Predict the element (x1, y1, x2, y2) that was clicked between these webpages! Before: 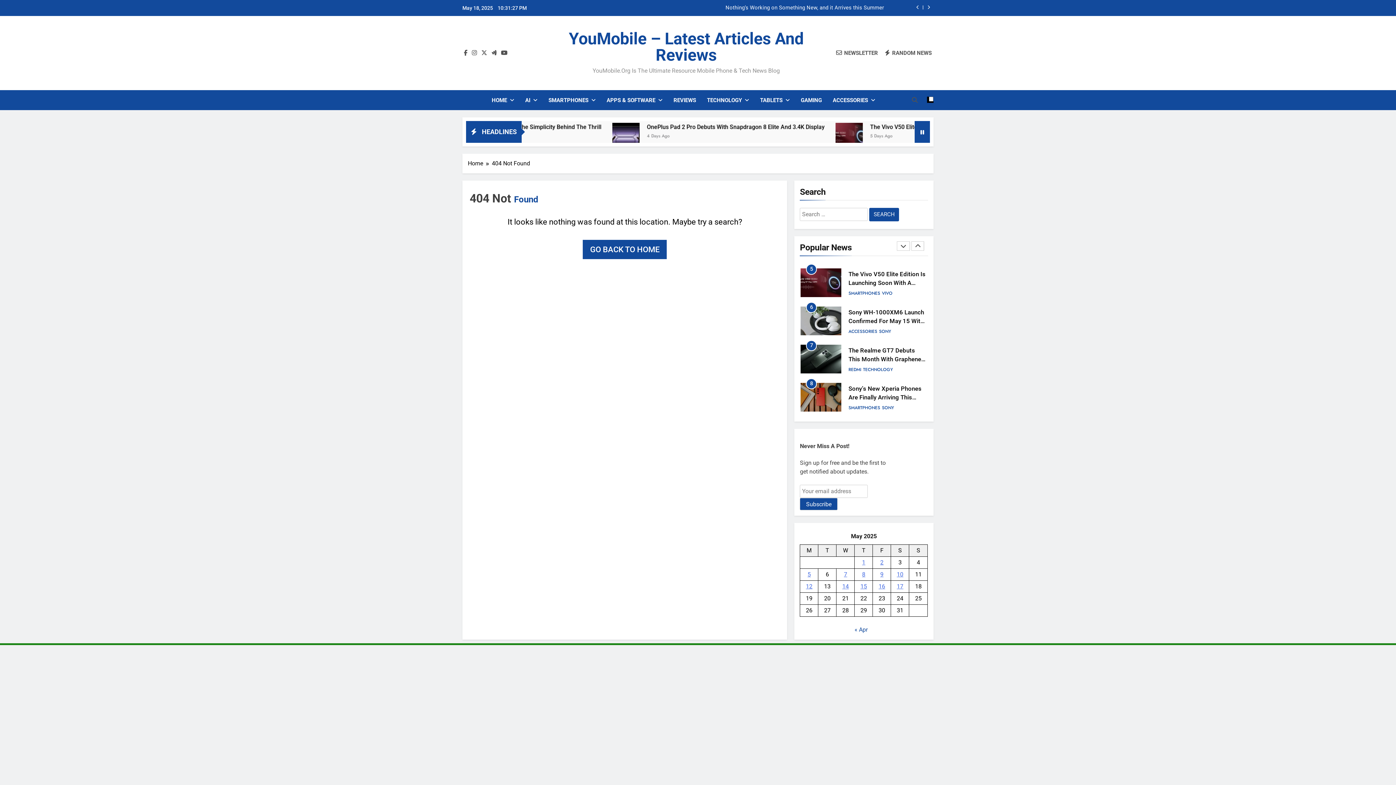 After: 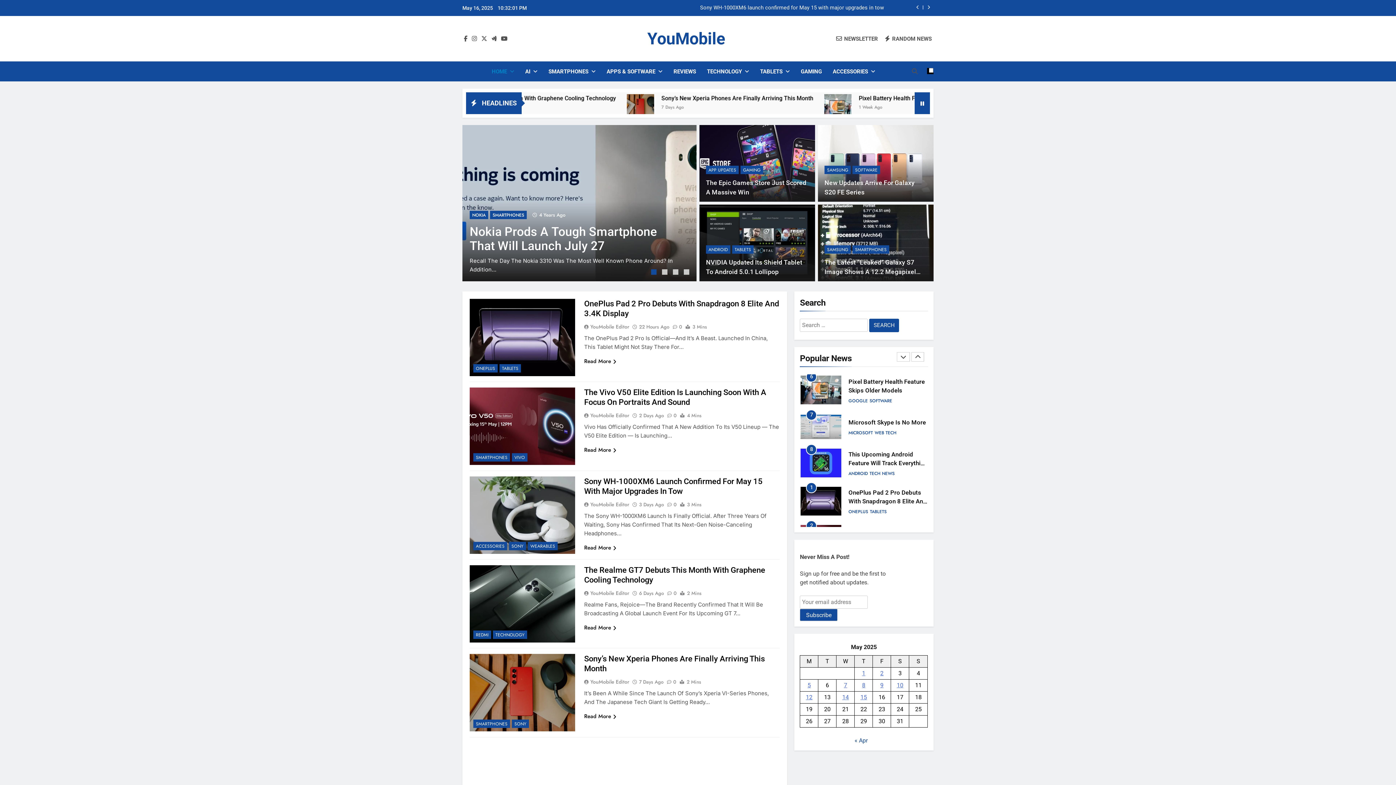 Action: bbox: (468, 159, 492, 168) label: Home